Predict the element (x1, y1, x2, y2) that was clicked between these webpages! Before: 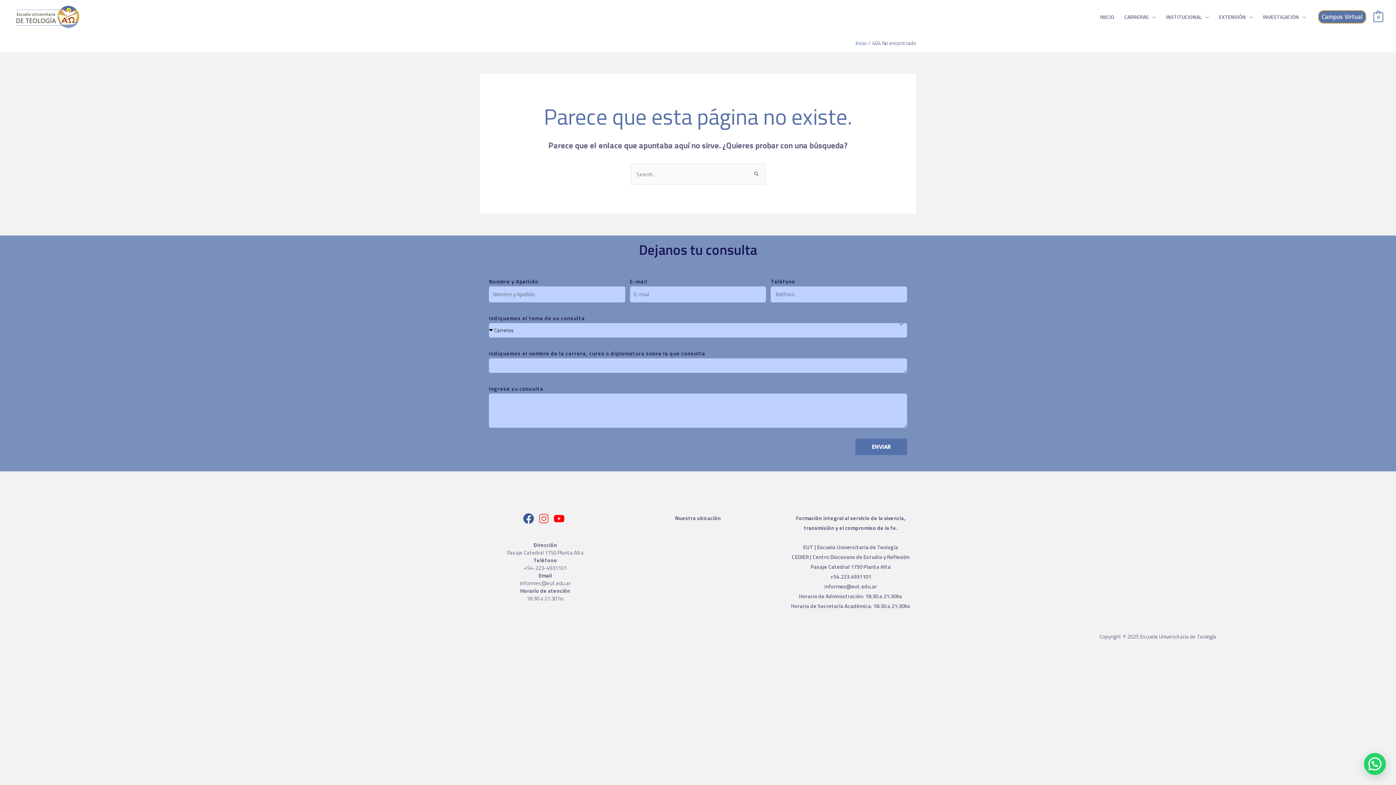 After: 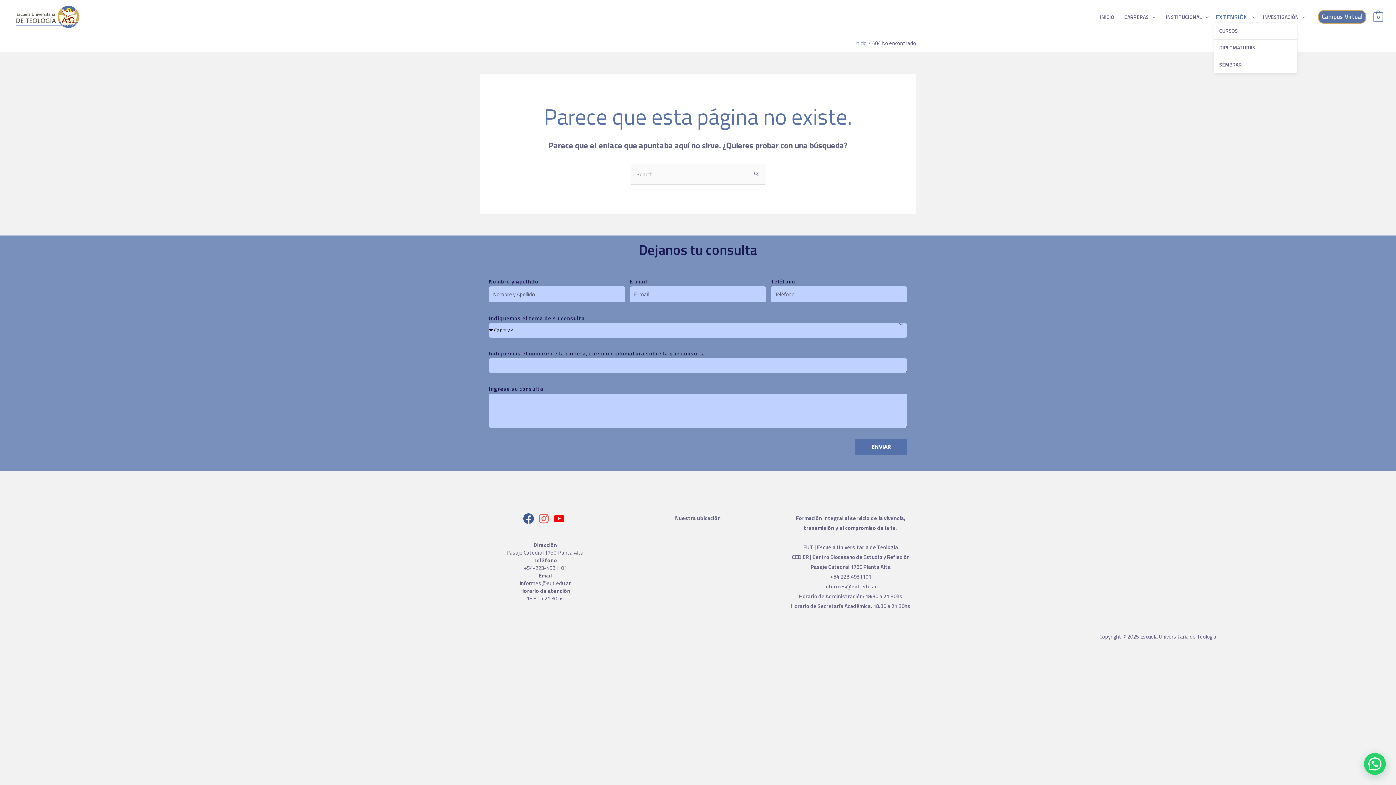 Action: bbox: (1214, 11, 1258, 22) label: EXTENSIÓN